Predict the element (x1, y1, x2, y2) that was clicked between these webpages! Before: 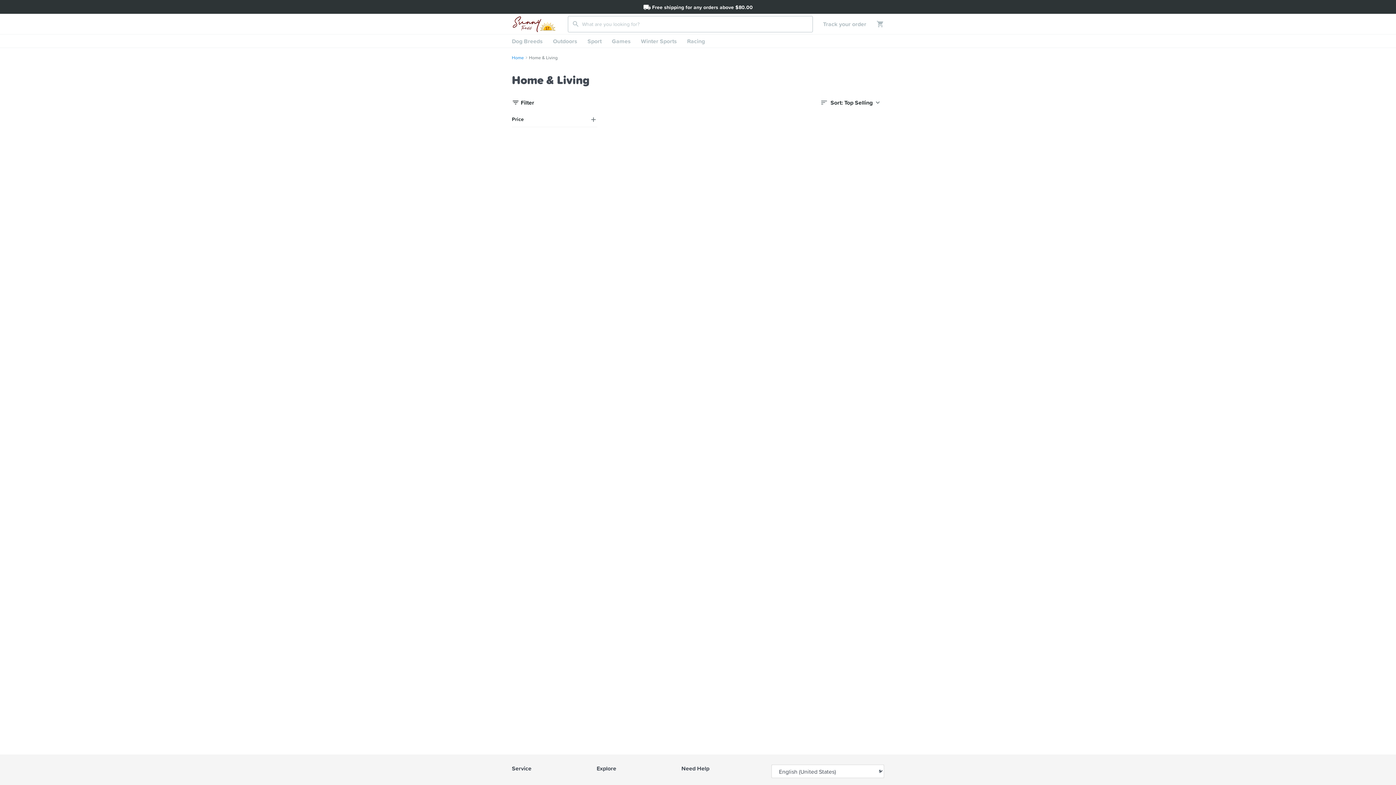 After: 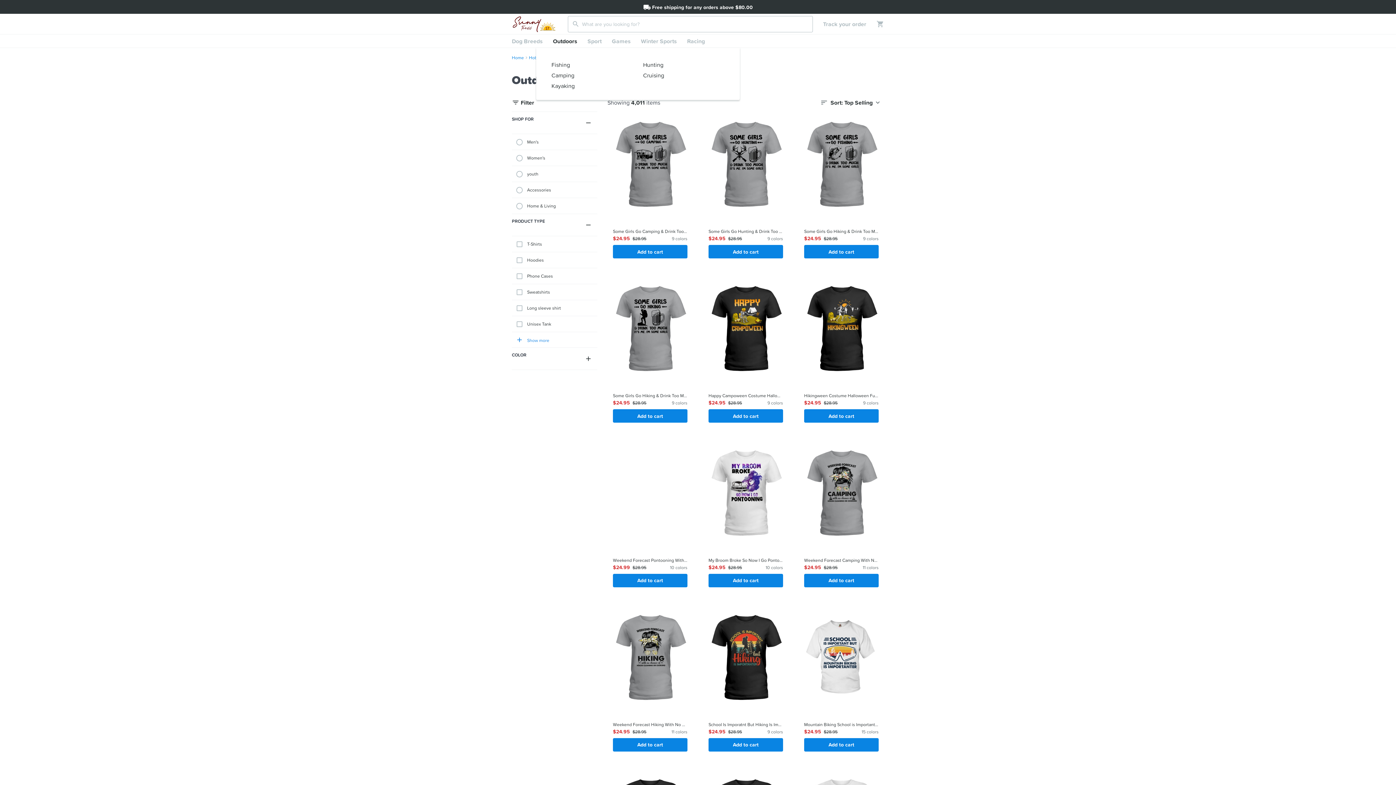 Action: bbox: (548, 34, 582, 47) label: Outdoors